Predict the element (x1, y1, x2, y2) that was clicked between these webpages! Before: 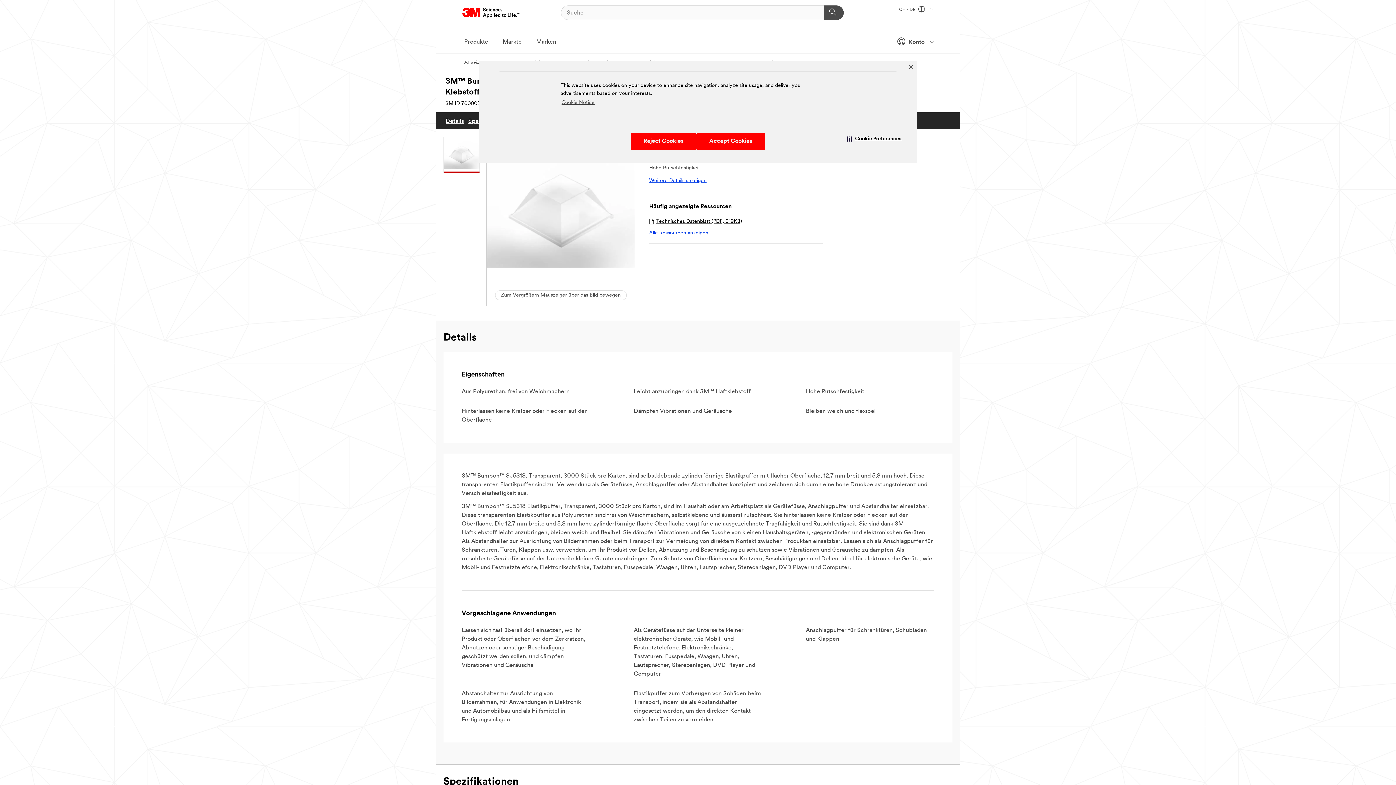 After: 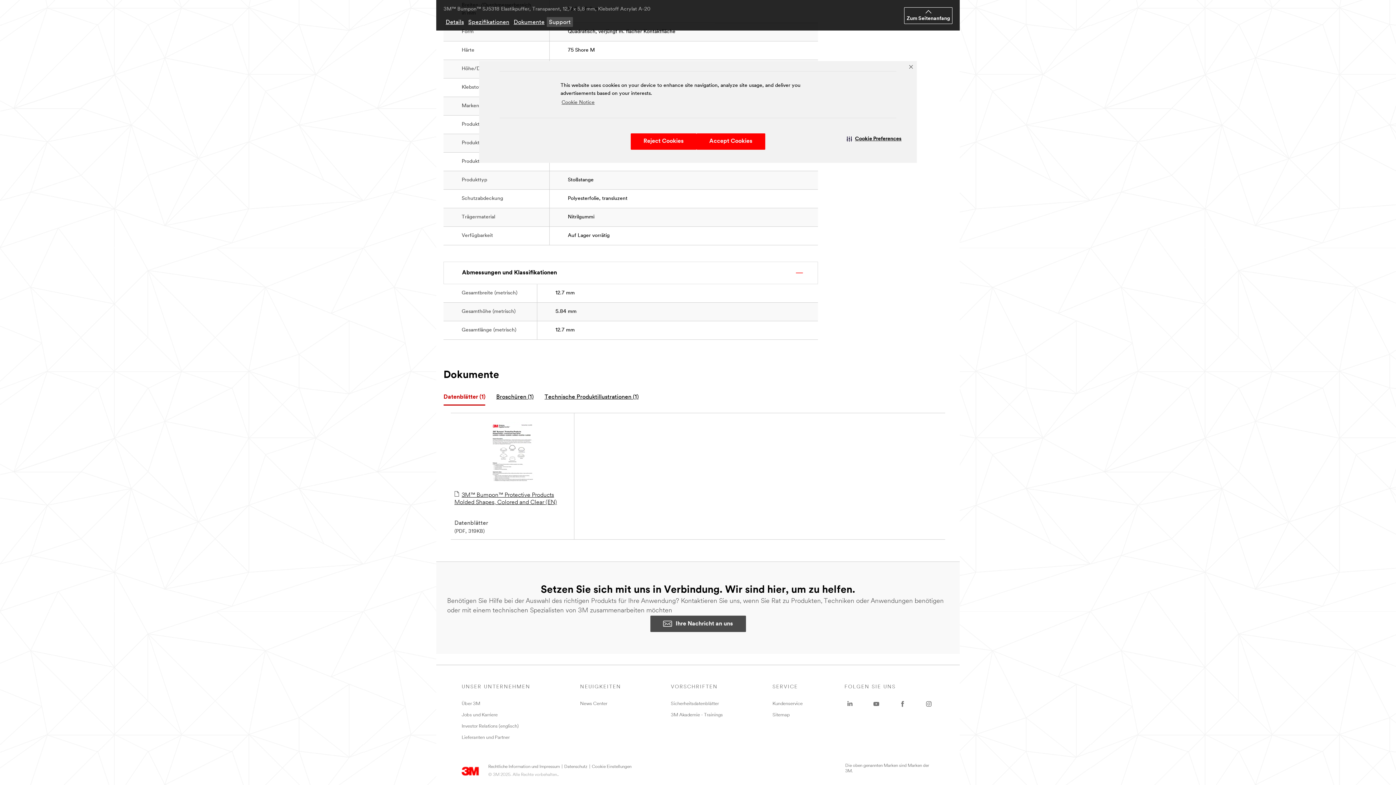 Action: label: Alle Ressourcen anzeigen bbox: (649, 230, 708, 236)